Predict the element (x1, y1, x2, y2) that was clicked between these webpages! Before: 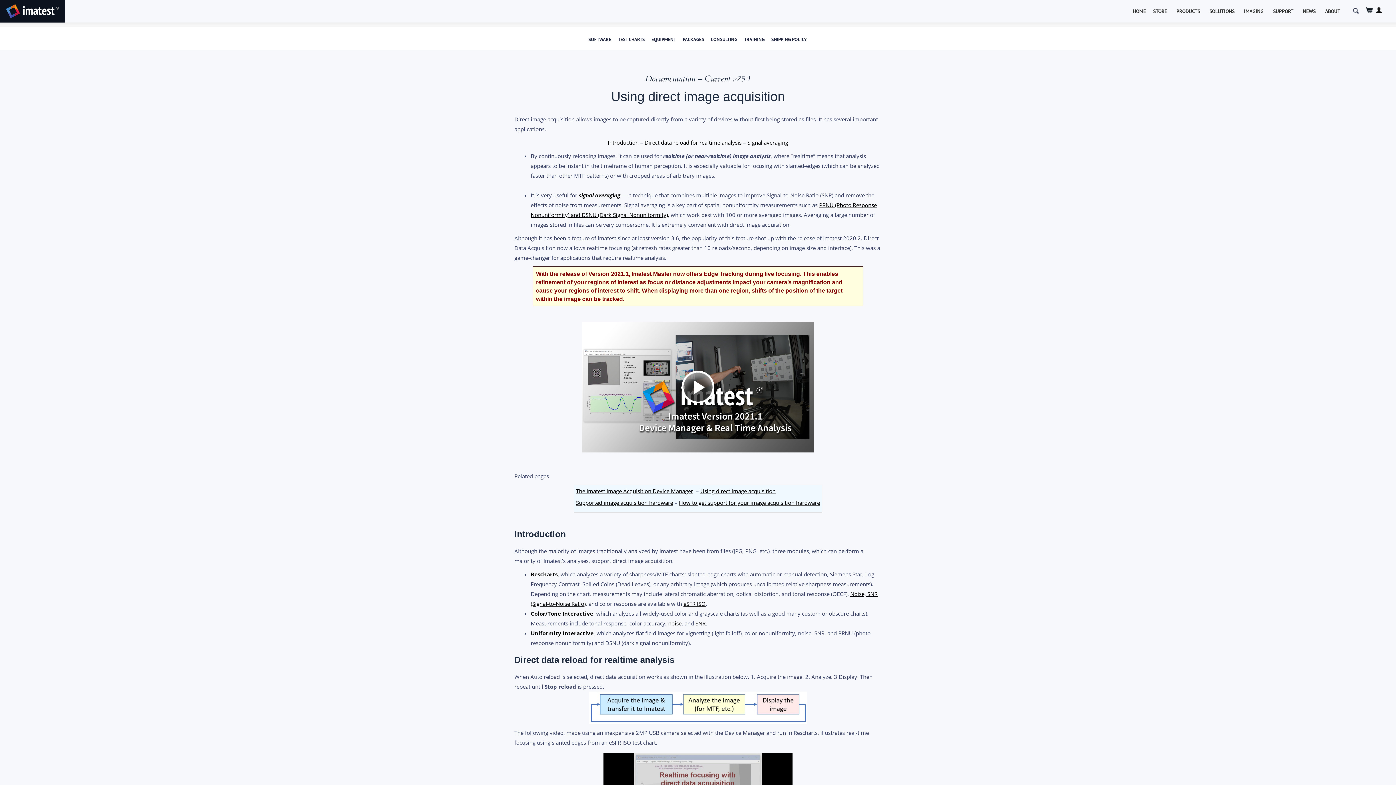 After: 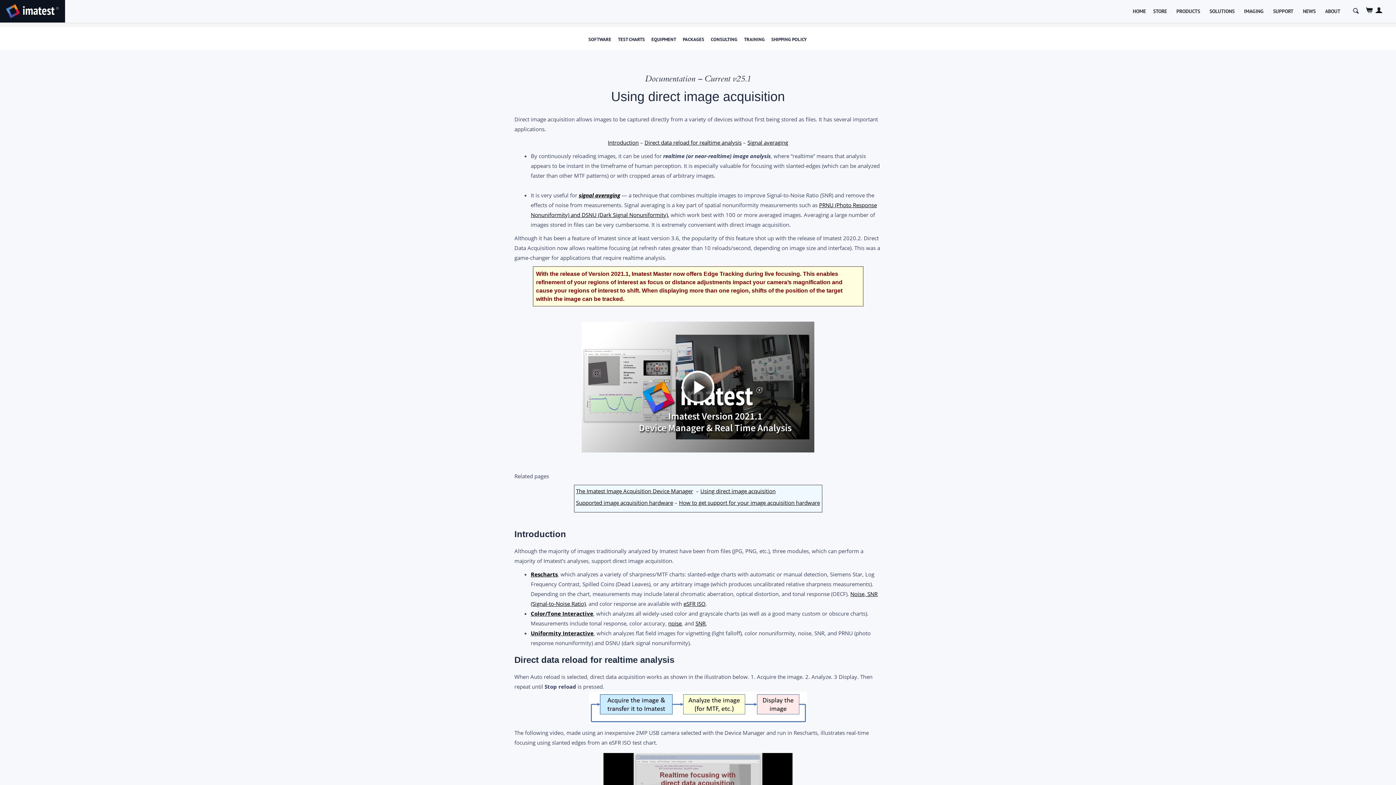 Action: label: Using direct image acquisition bbox: (700, 487, 775, 494)